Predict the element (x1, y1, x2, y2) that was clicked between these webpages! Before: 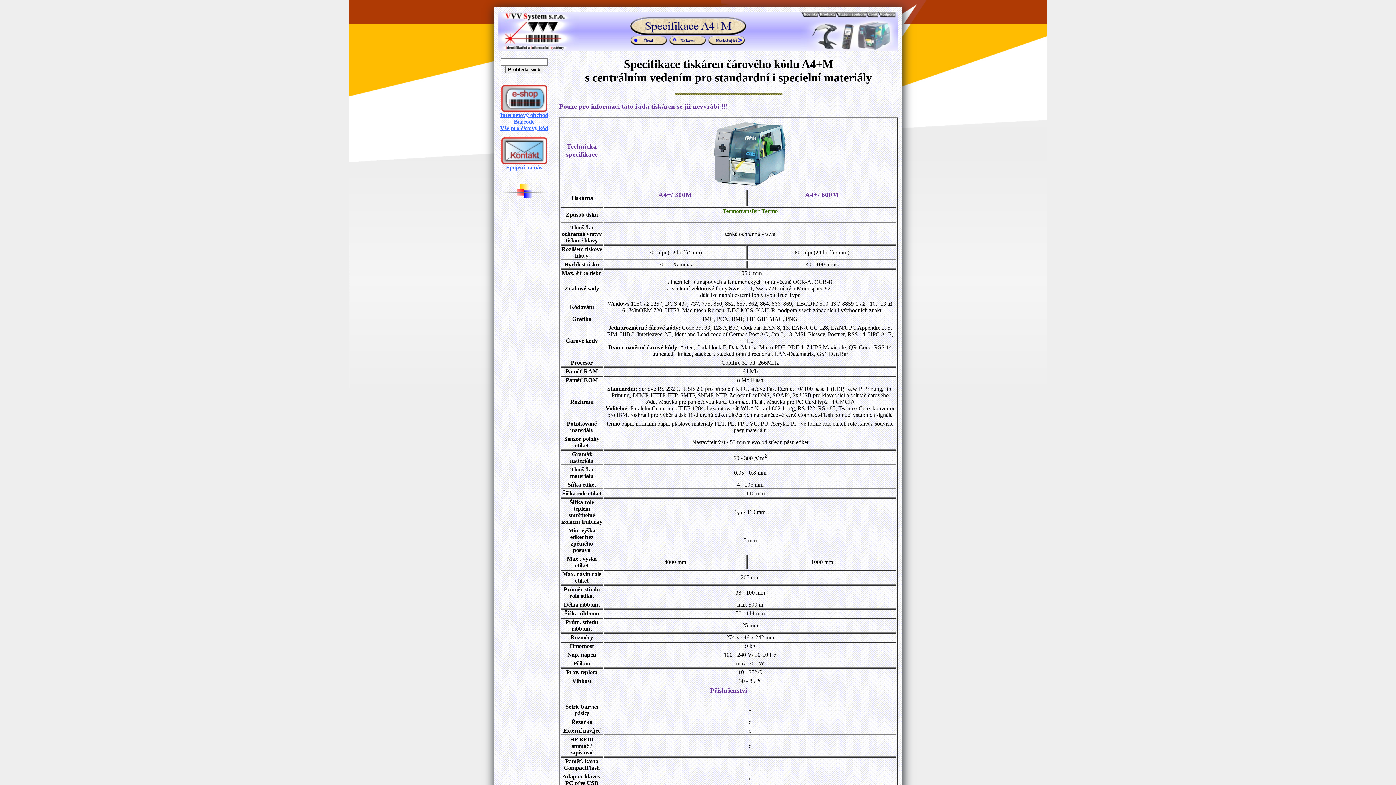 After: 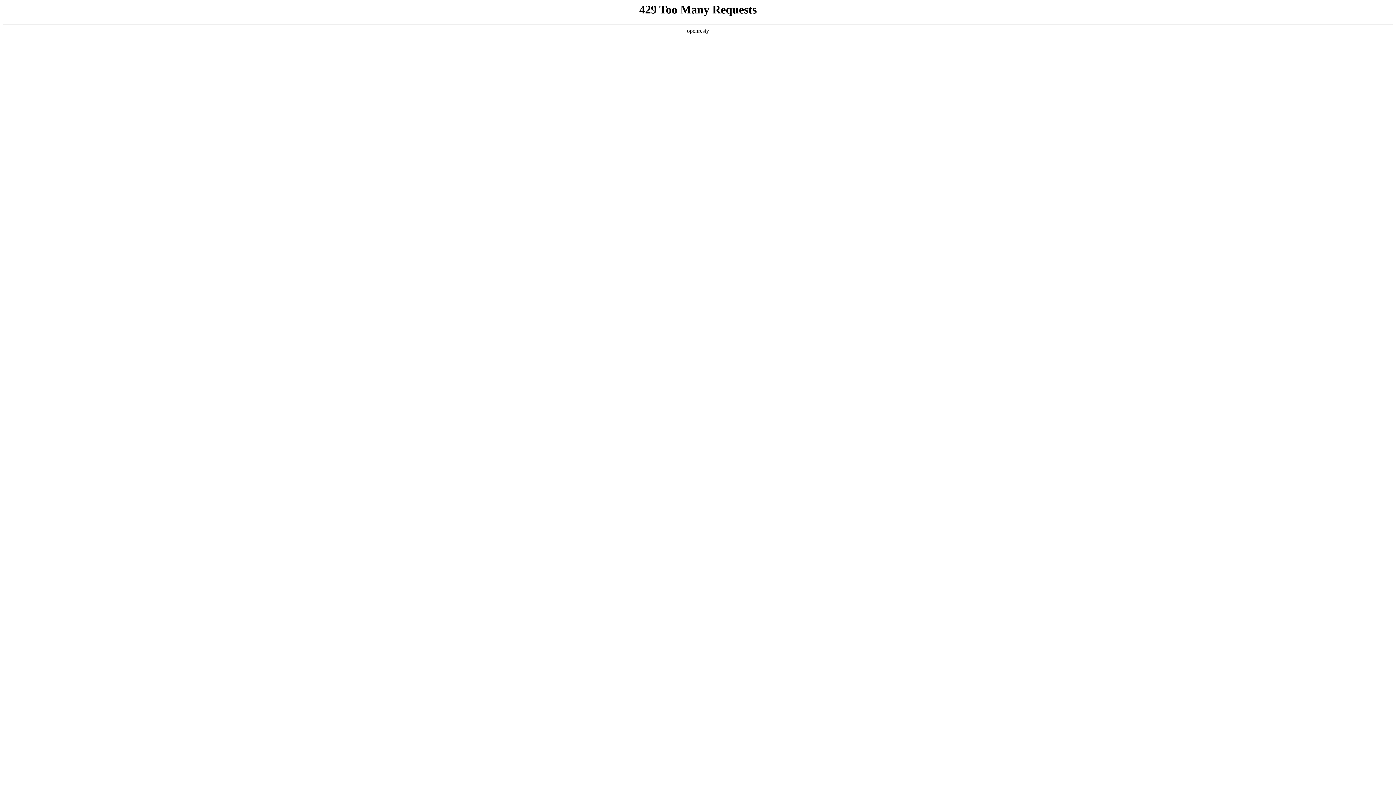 Action: label: 
Internetový obchod Barcode
Vše pro čárový kód bbox: (500, 106, 548, 131)